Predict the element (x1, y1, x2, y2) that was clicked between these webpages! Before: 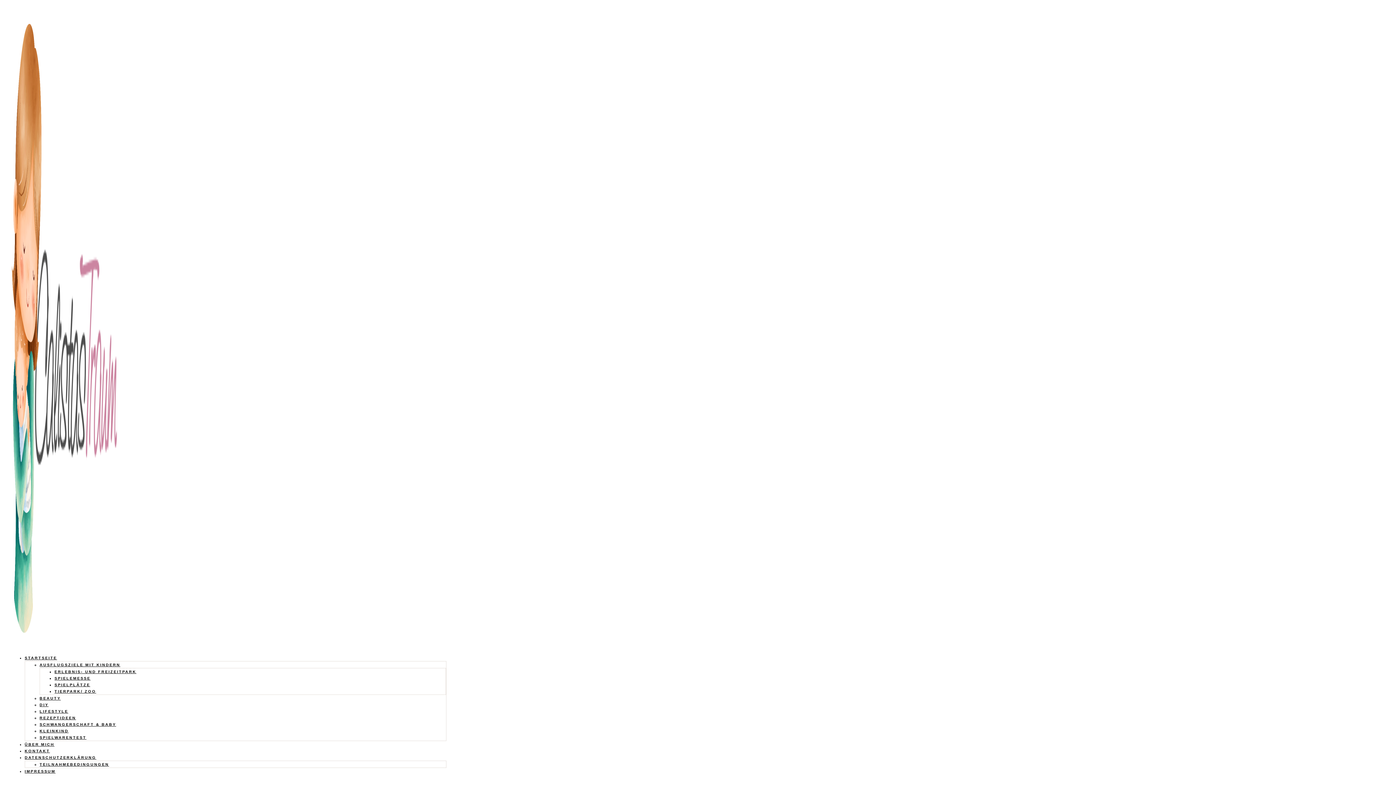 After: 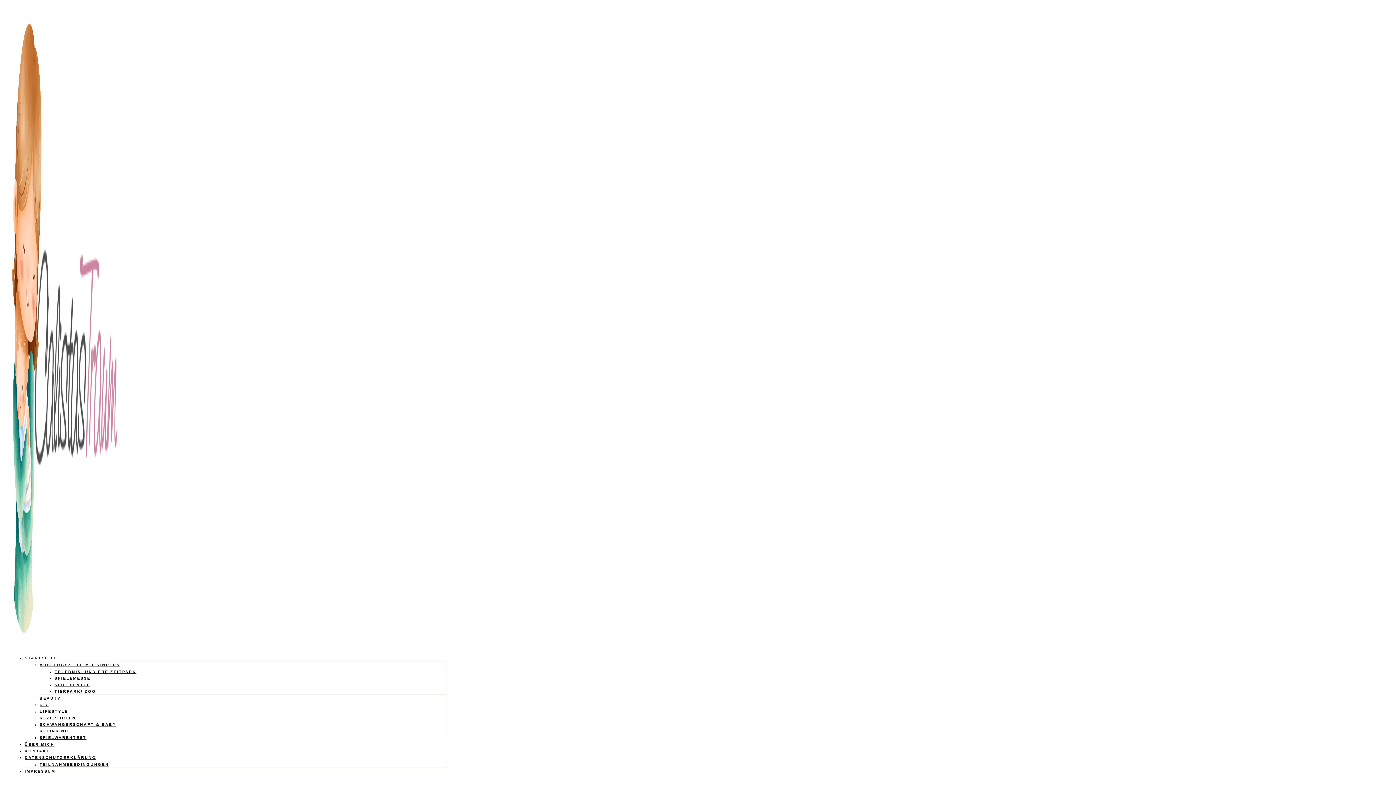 Action: bbox: (39, 702, 48, 707) label: DIY